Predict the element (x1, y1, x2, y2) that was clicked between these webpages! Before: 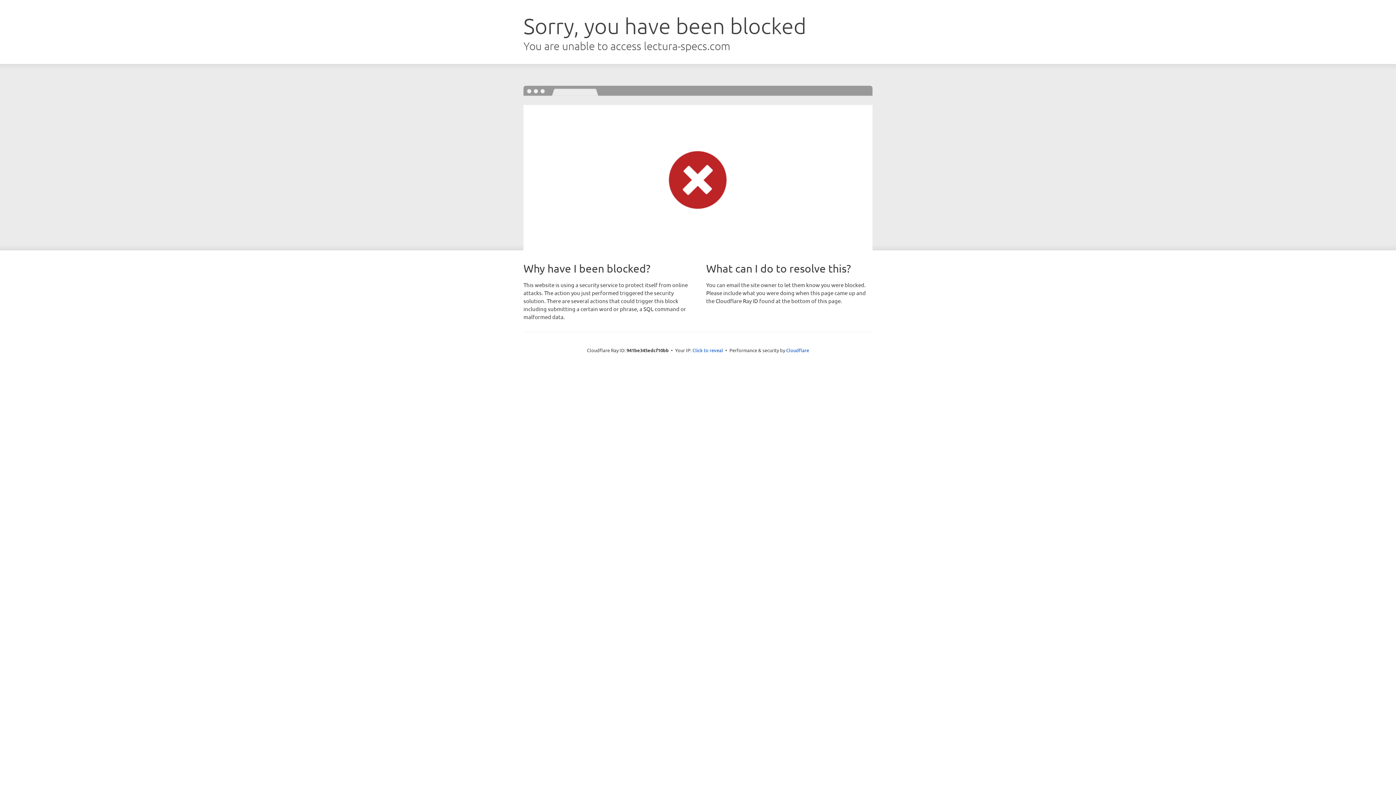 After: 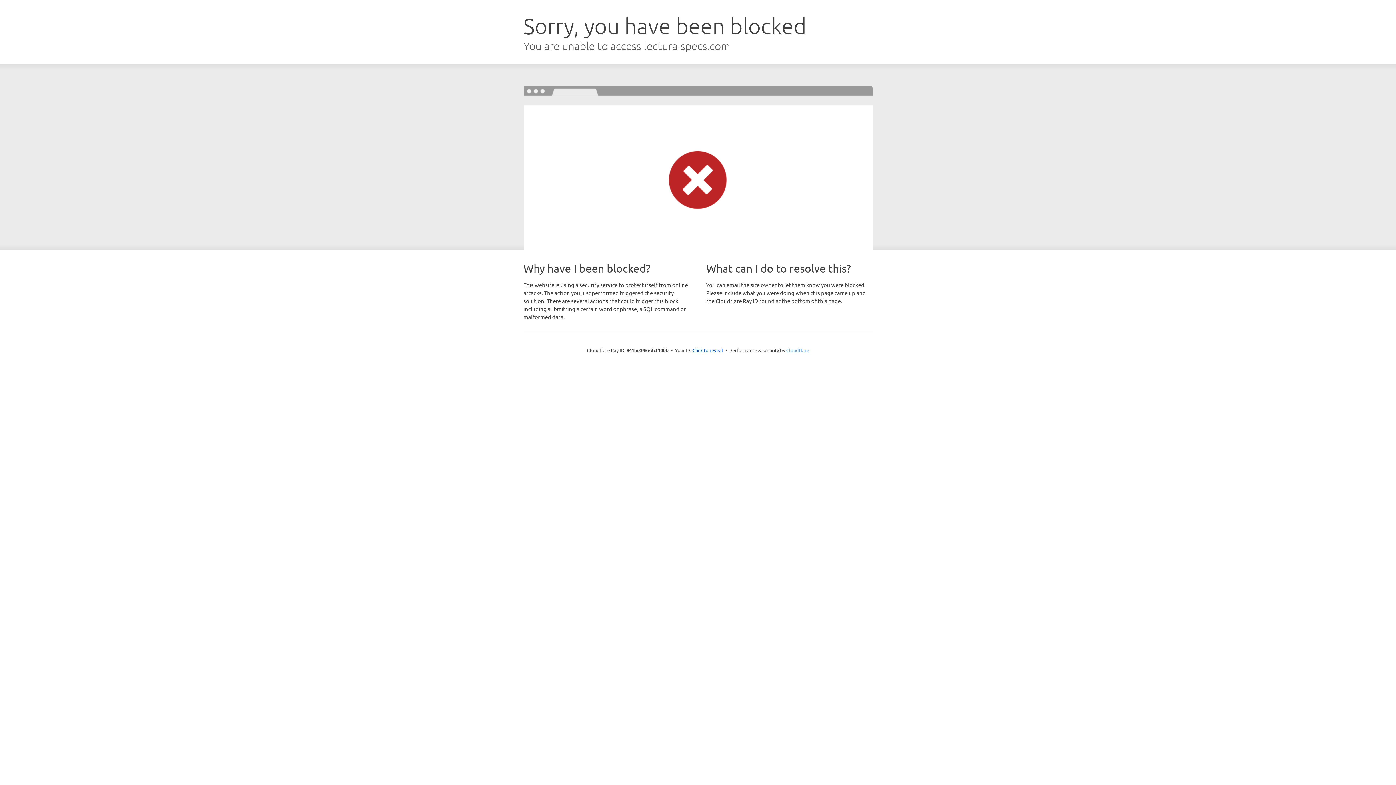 Action: label: Cloudflare bbox: (786, 347, 809, 353)